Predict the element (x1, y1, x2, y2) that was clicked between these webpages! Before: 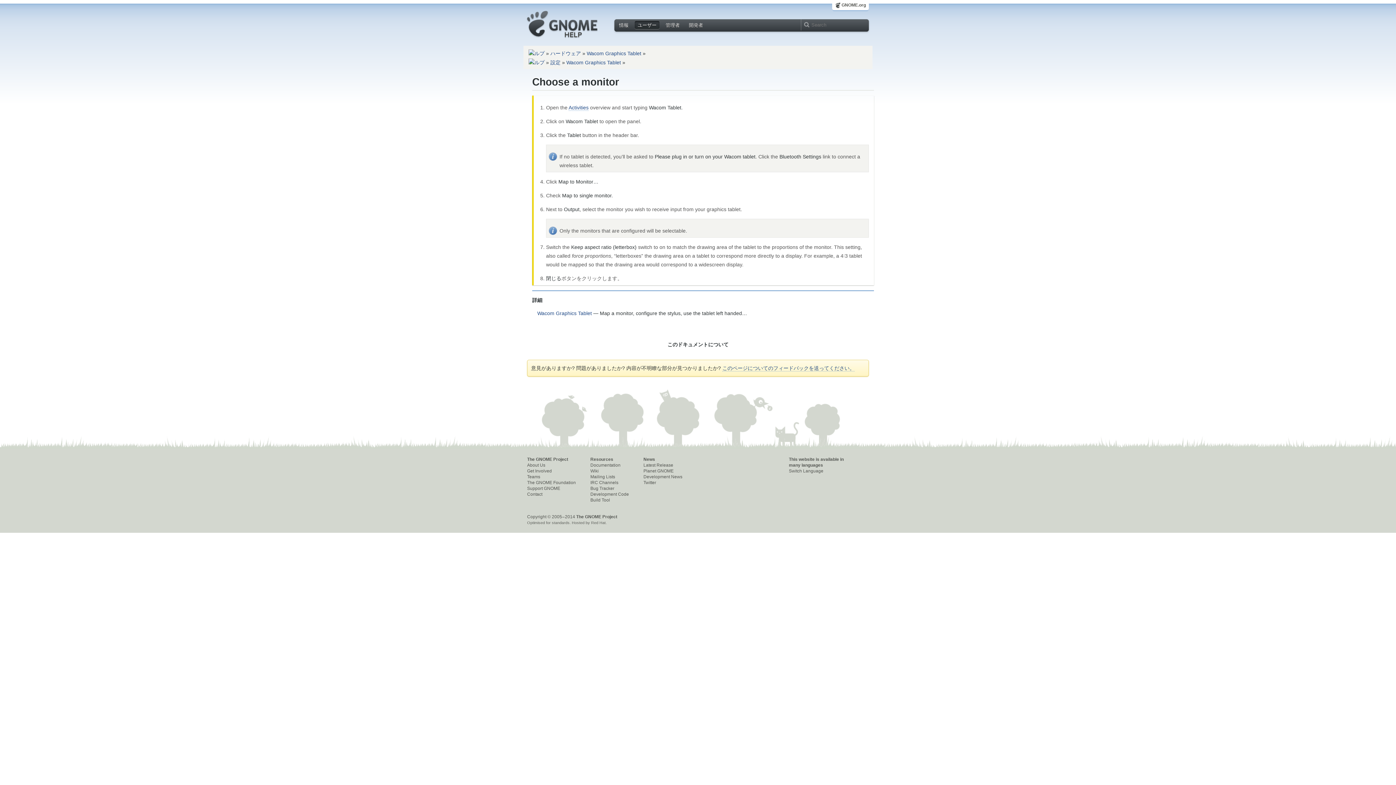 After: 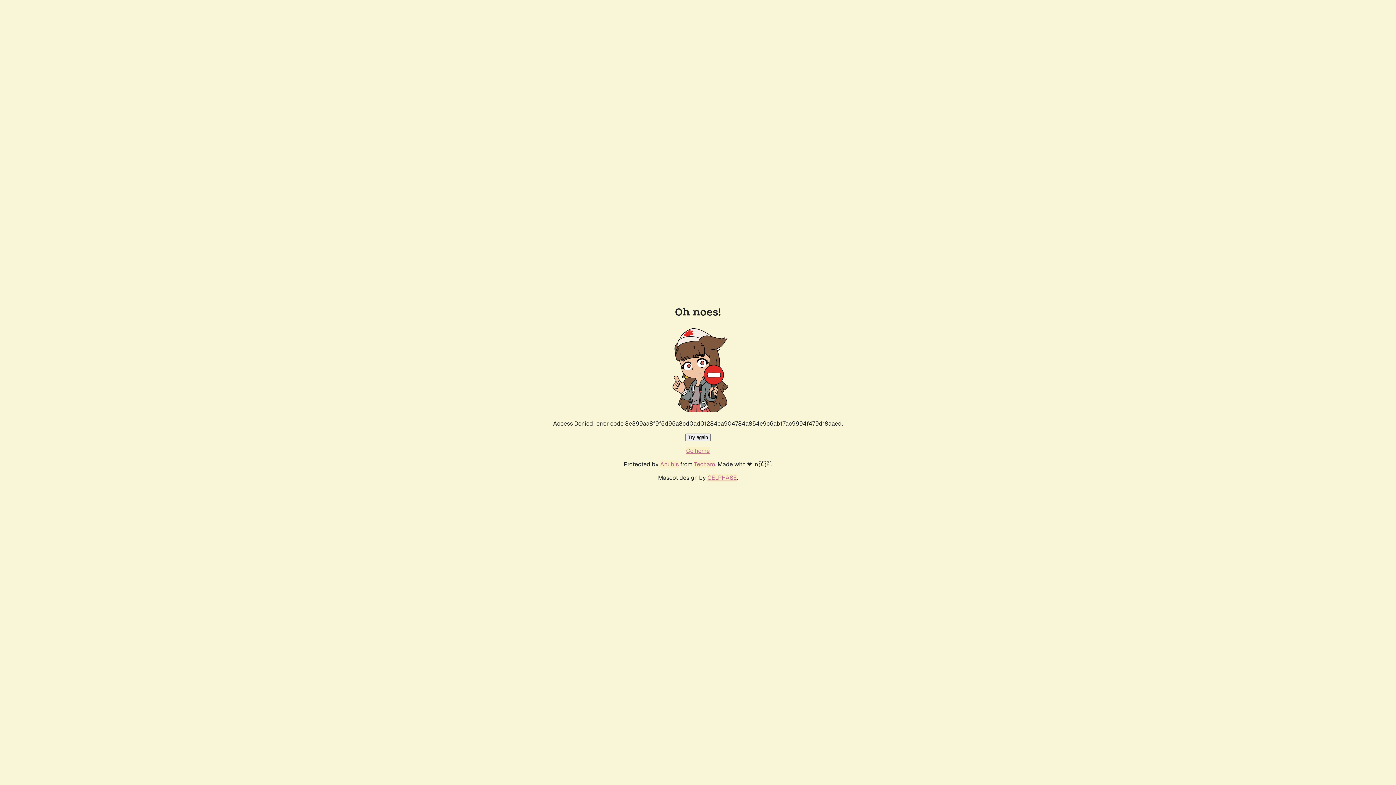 Action: label: Development Code bbox: (590, 491, 629, 497)